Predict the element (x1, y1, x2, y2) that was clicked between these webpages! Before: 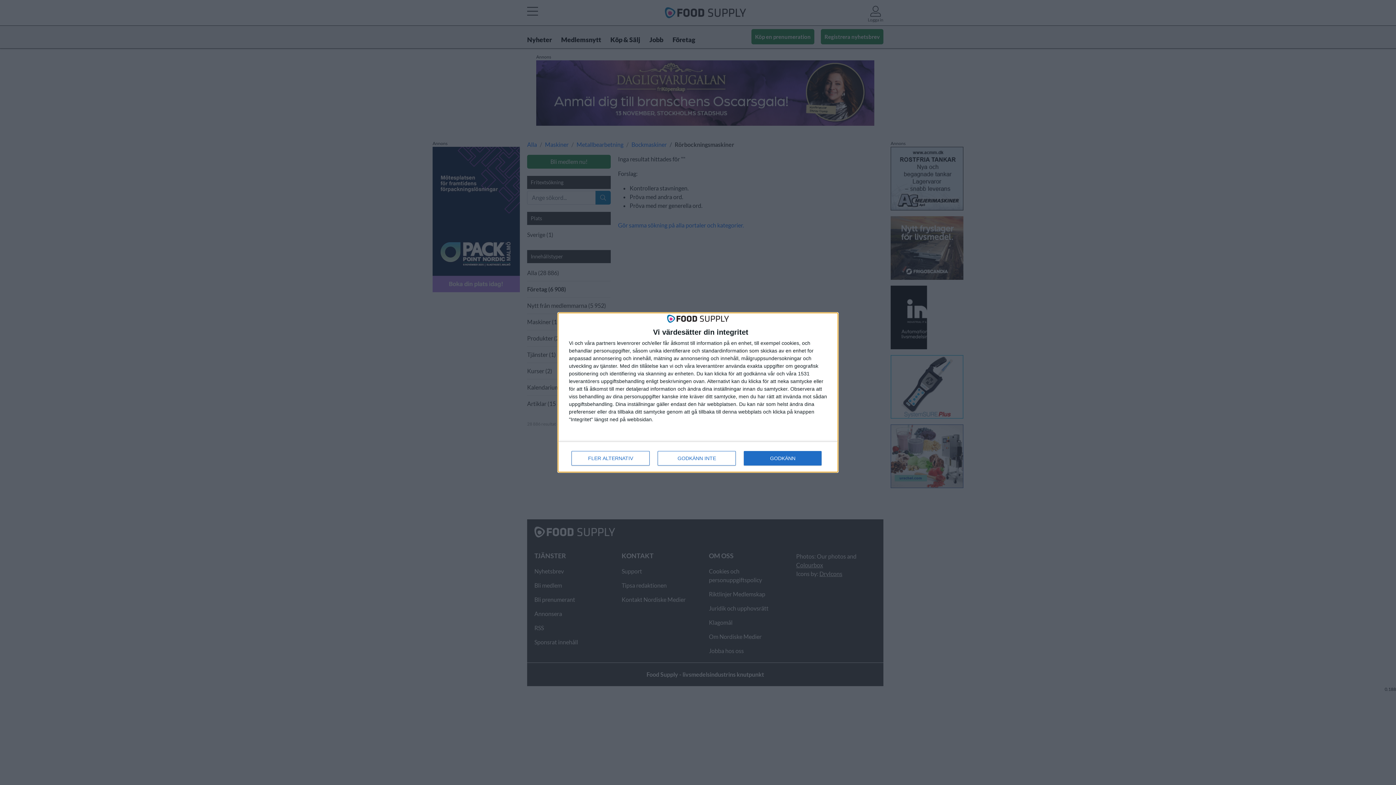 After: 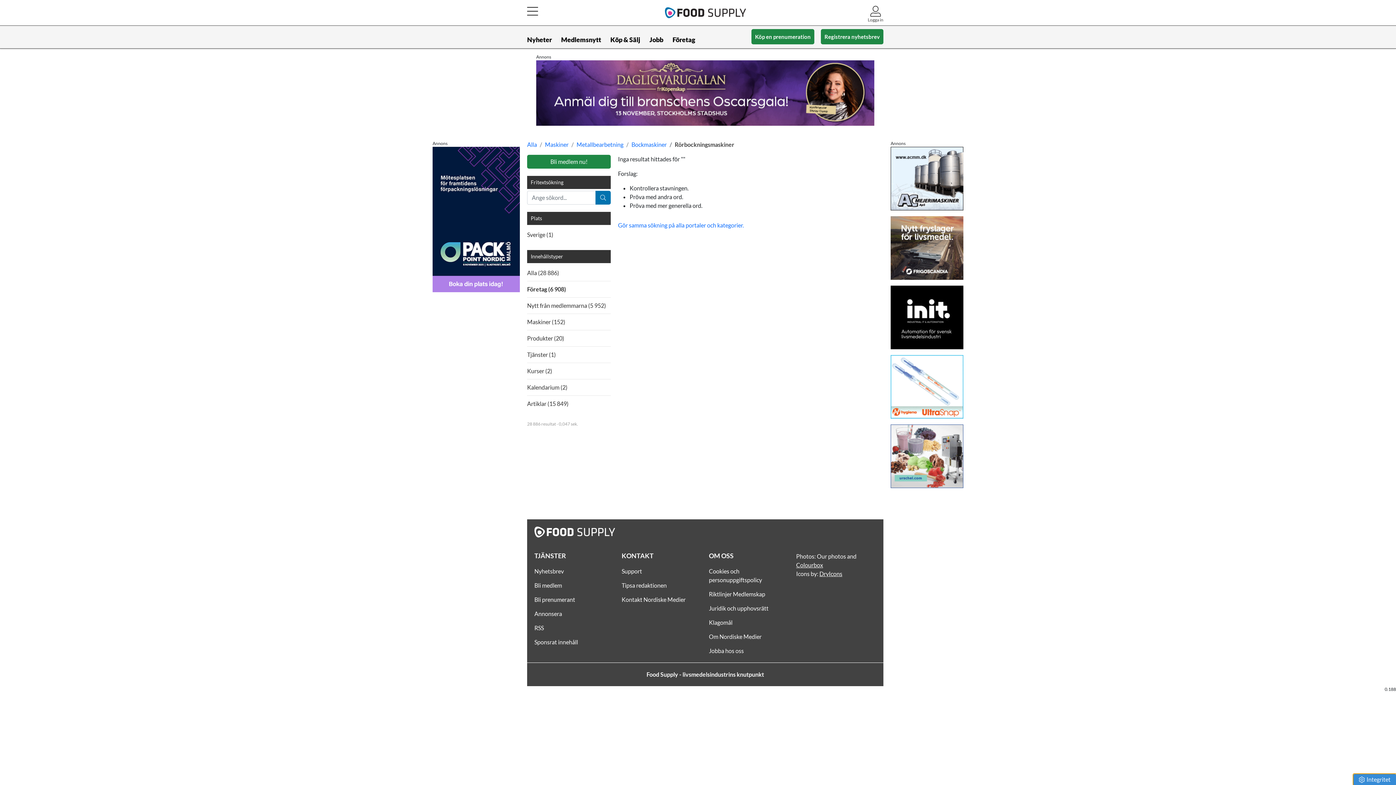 Action: label: GODKÄNN INTE bbox: (657, 451, 736, 465)